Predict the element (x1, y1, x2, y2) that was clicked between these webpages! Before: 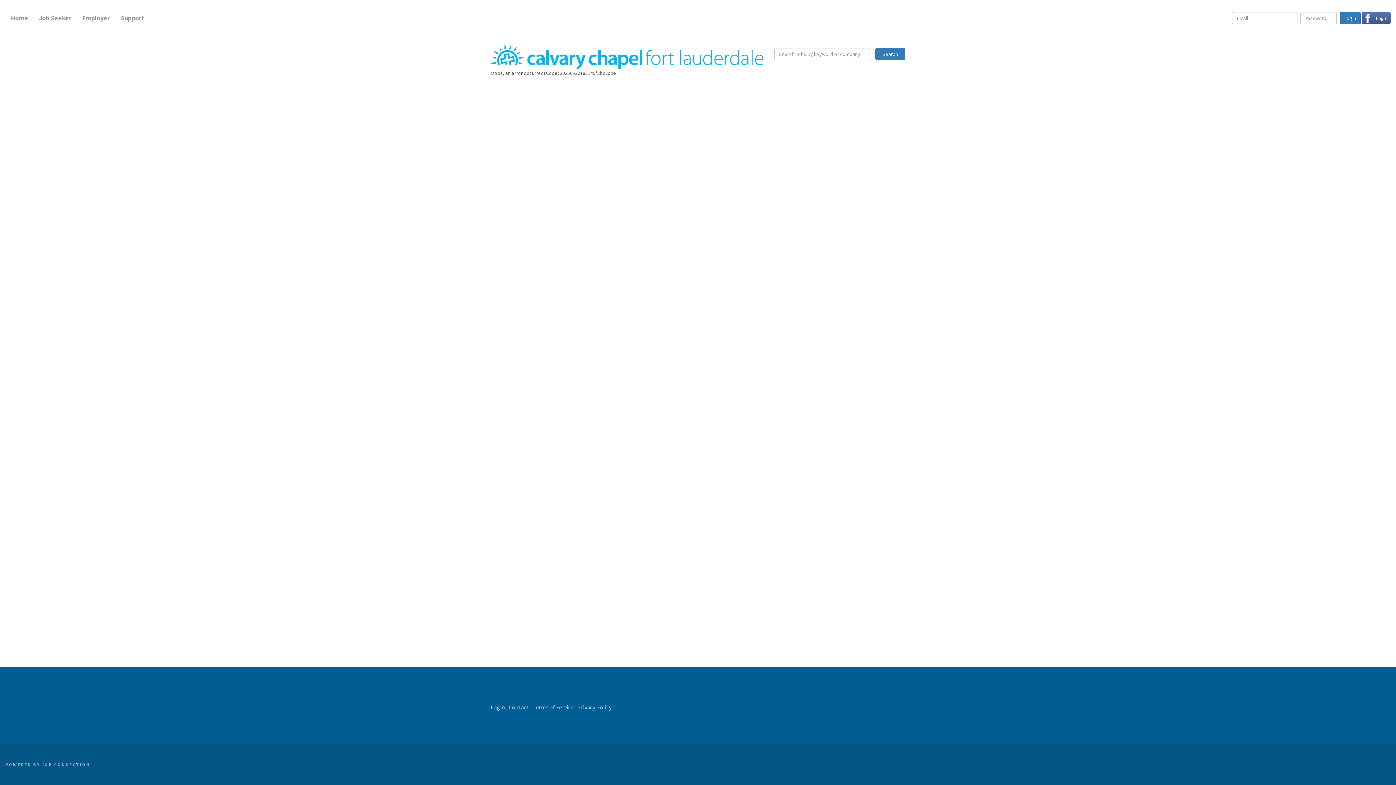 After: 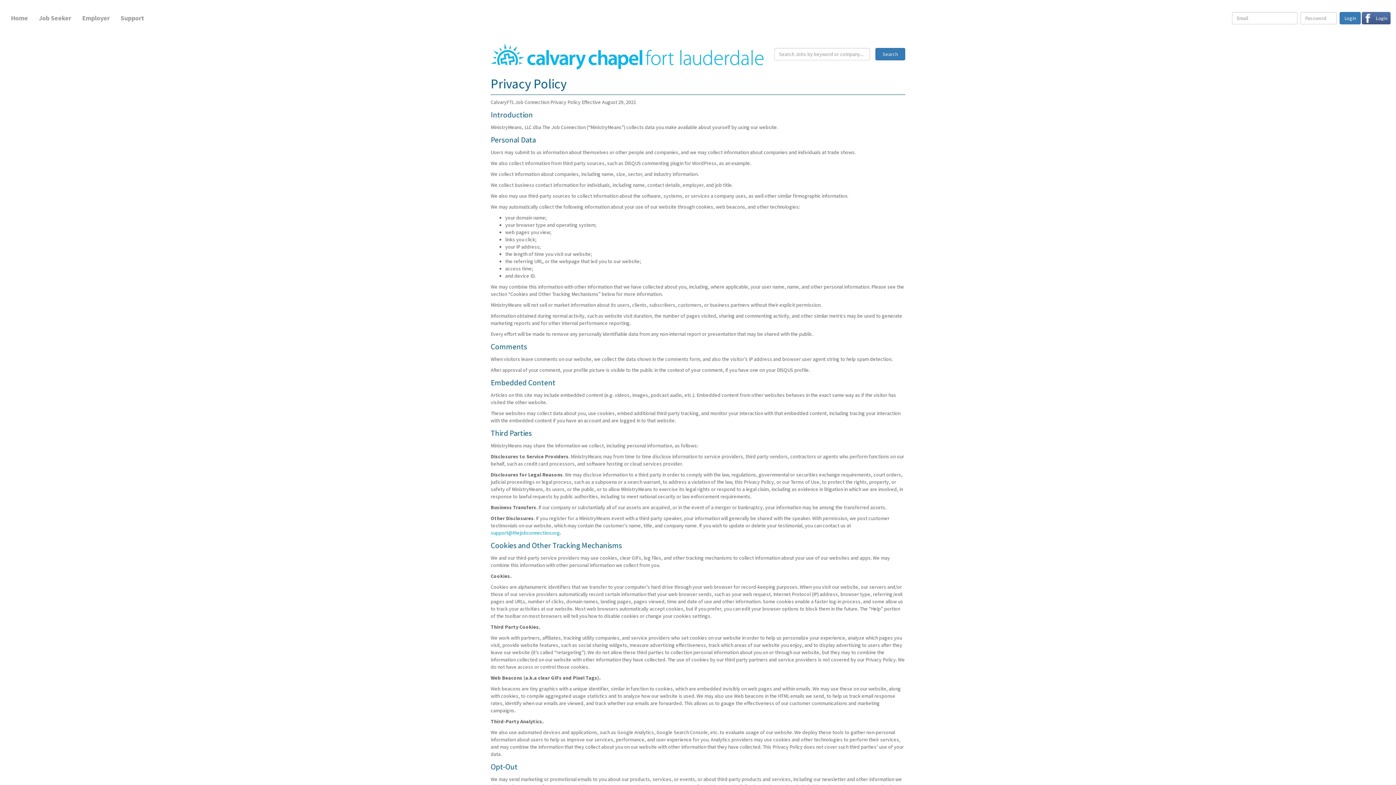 Action: bbox: (577, 704, 611, 711) label: Privacy Policy